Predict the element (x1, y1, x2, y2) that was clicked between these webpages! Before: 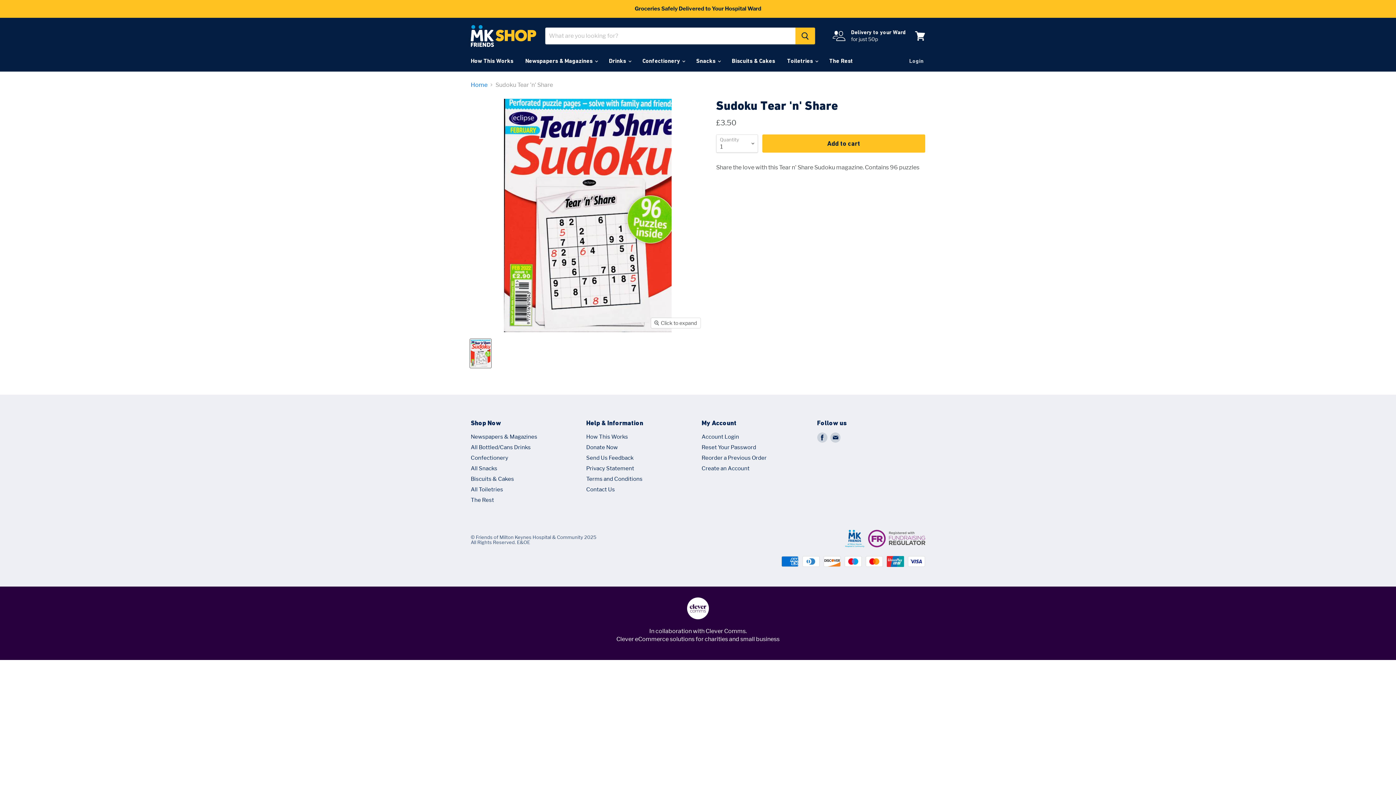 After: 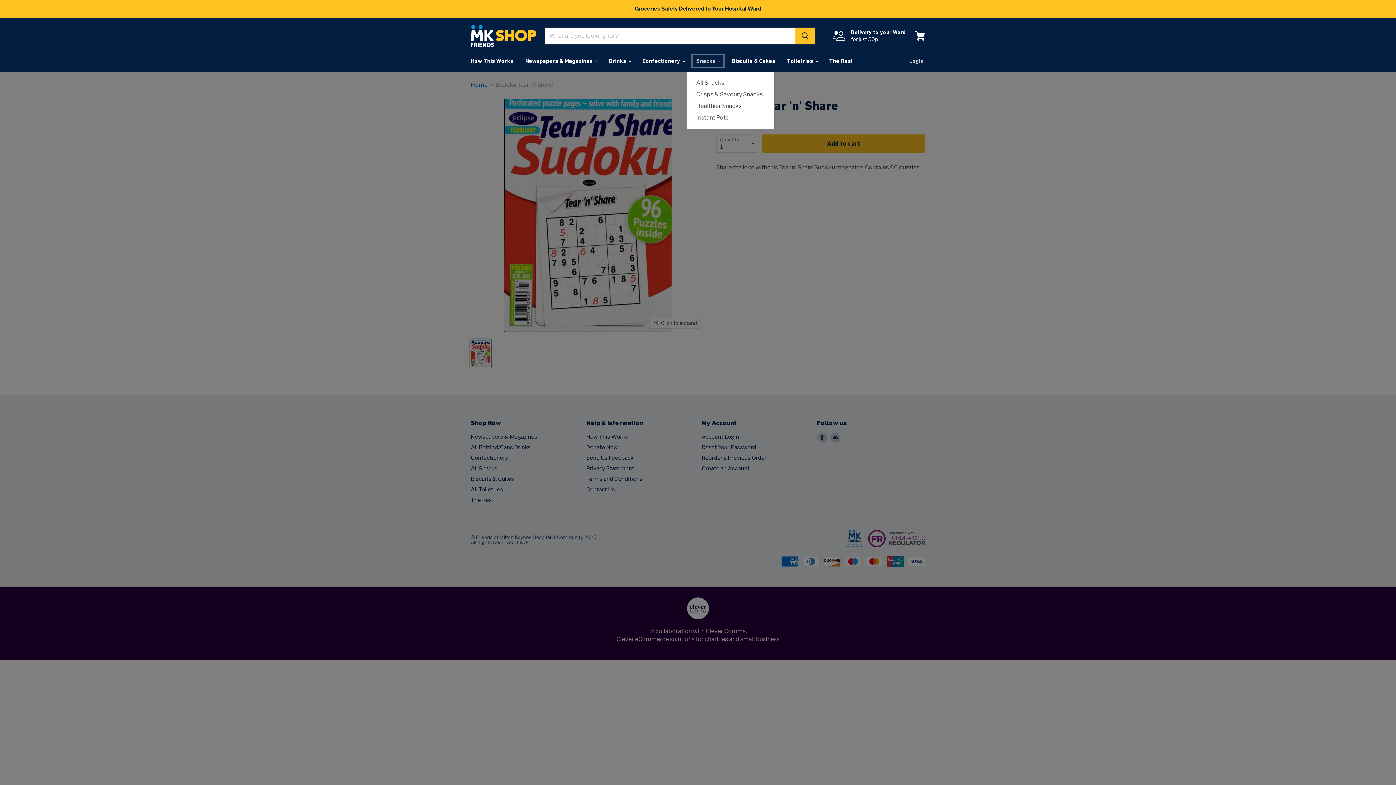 Action: bbox: (690, 53, 725, 68) label: Snacks 